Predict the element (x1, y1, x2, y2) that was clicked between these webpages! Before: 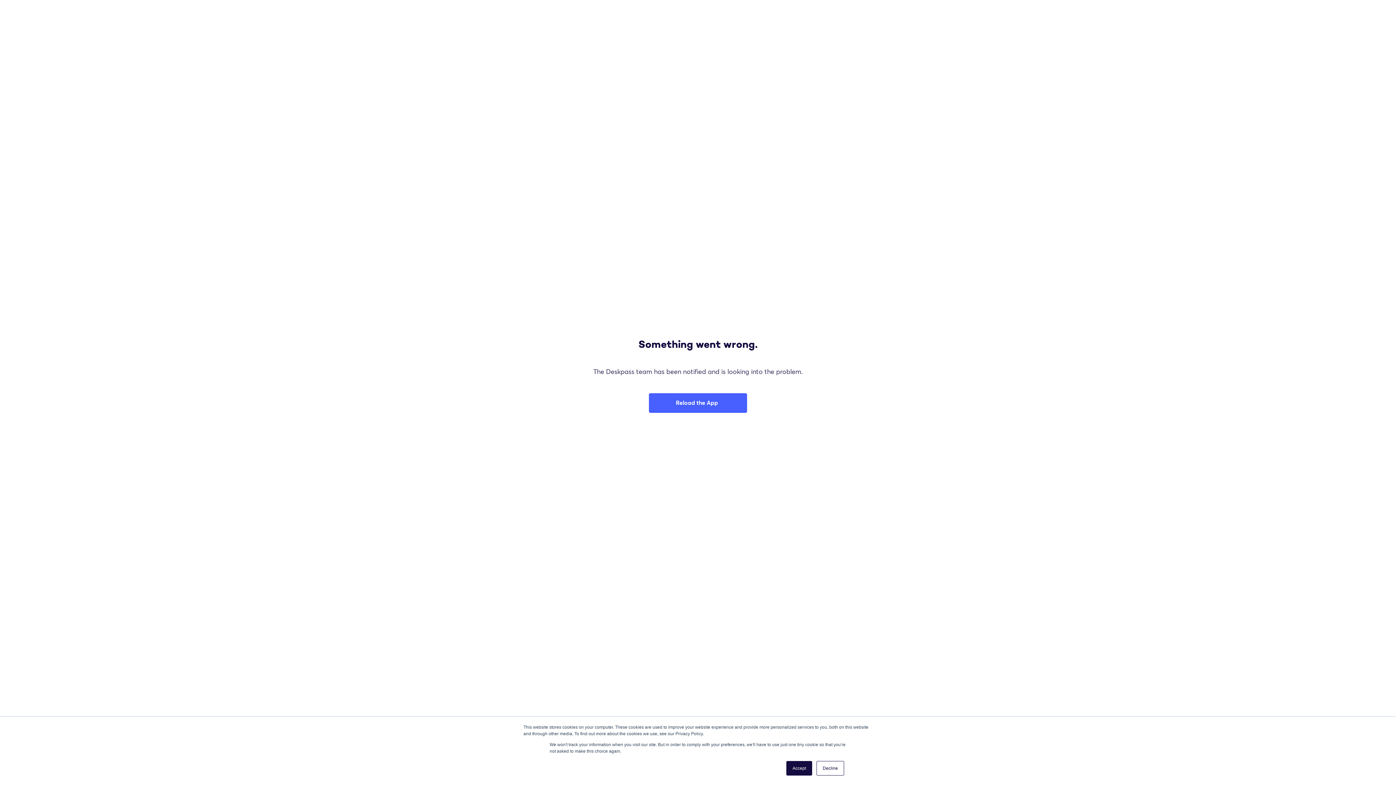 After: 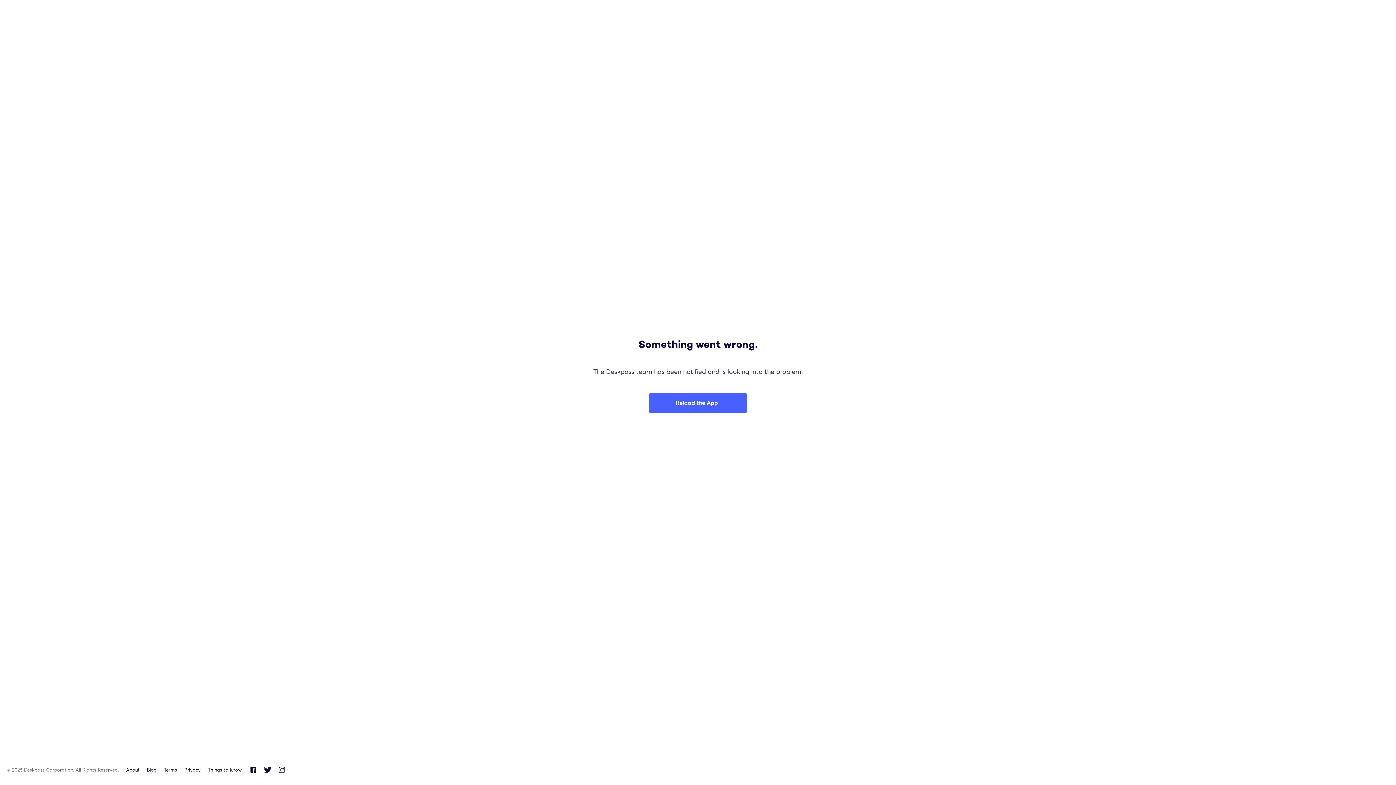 Action: bbox: (786, 761, 812, 776) label: Accept